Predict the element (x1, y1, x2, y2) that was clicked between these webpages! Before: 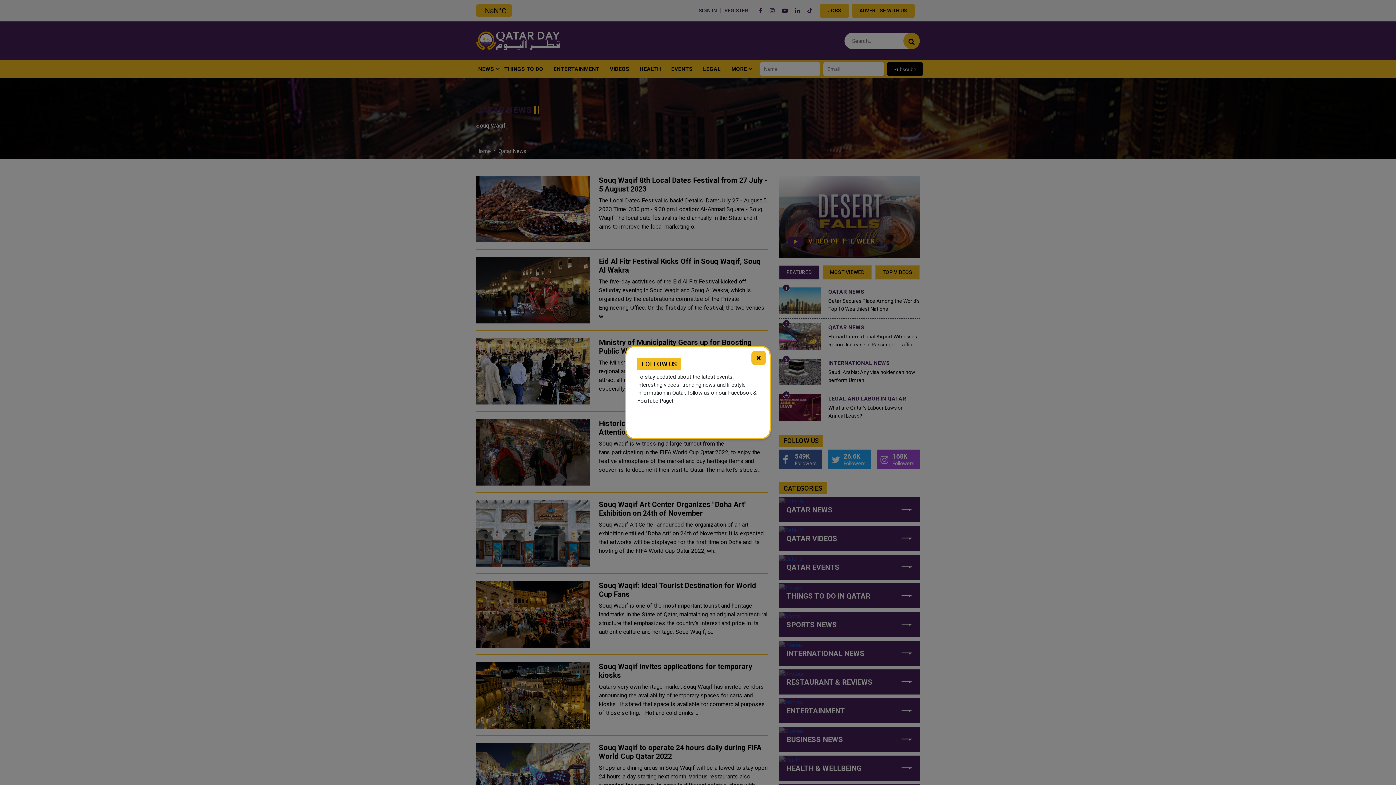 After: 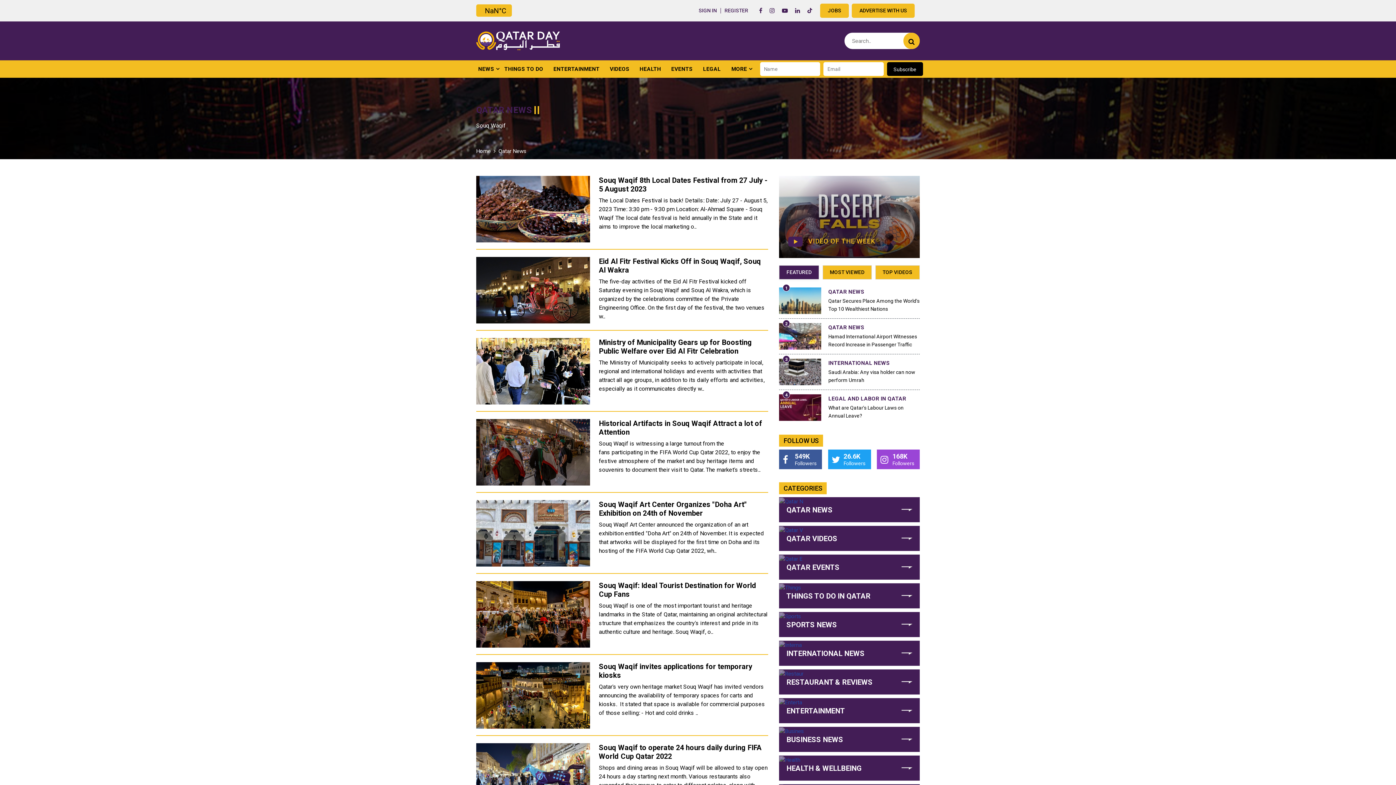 Action: bbox: (751, 350, 766, 365) label: ×